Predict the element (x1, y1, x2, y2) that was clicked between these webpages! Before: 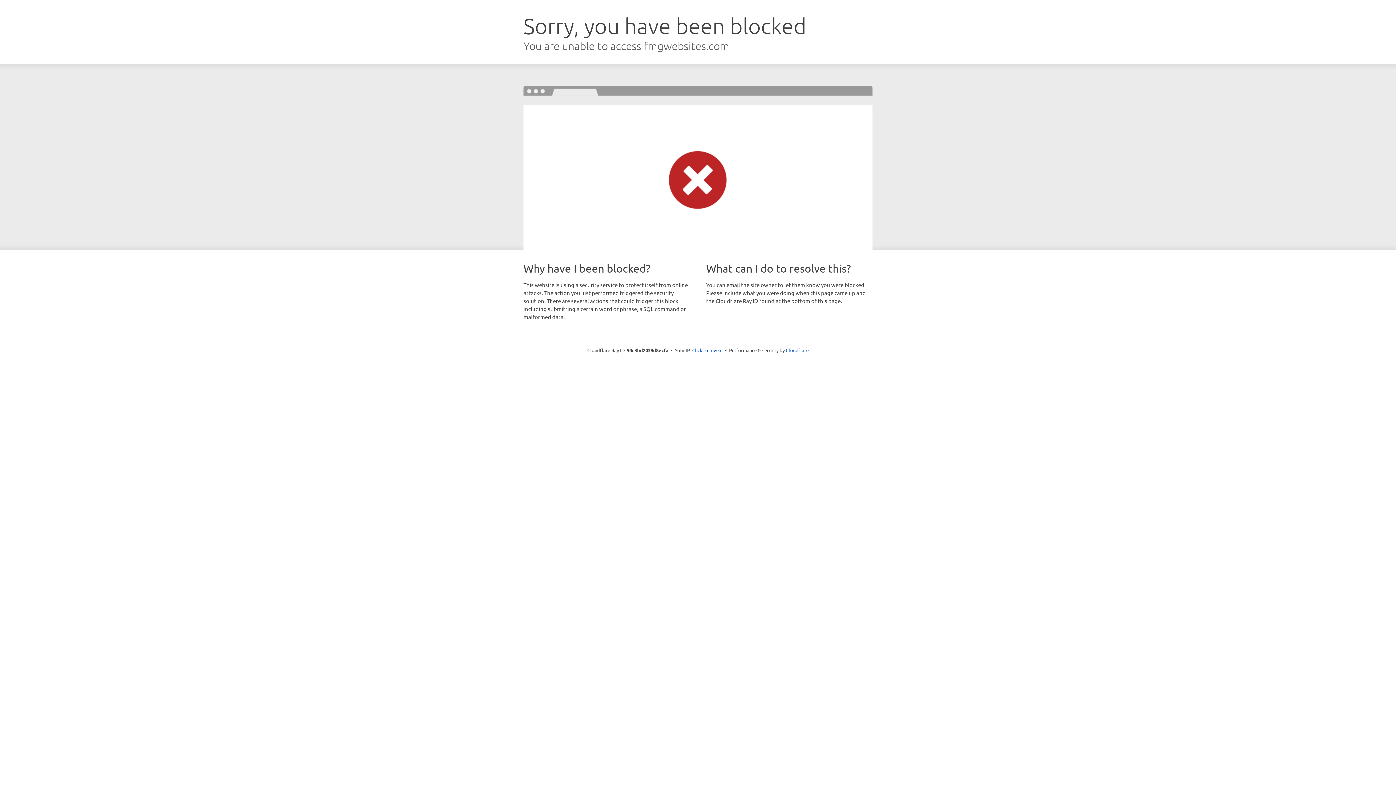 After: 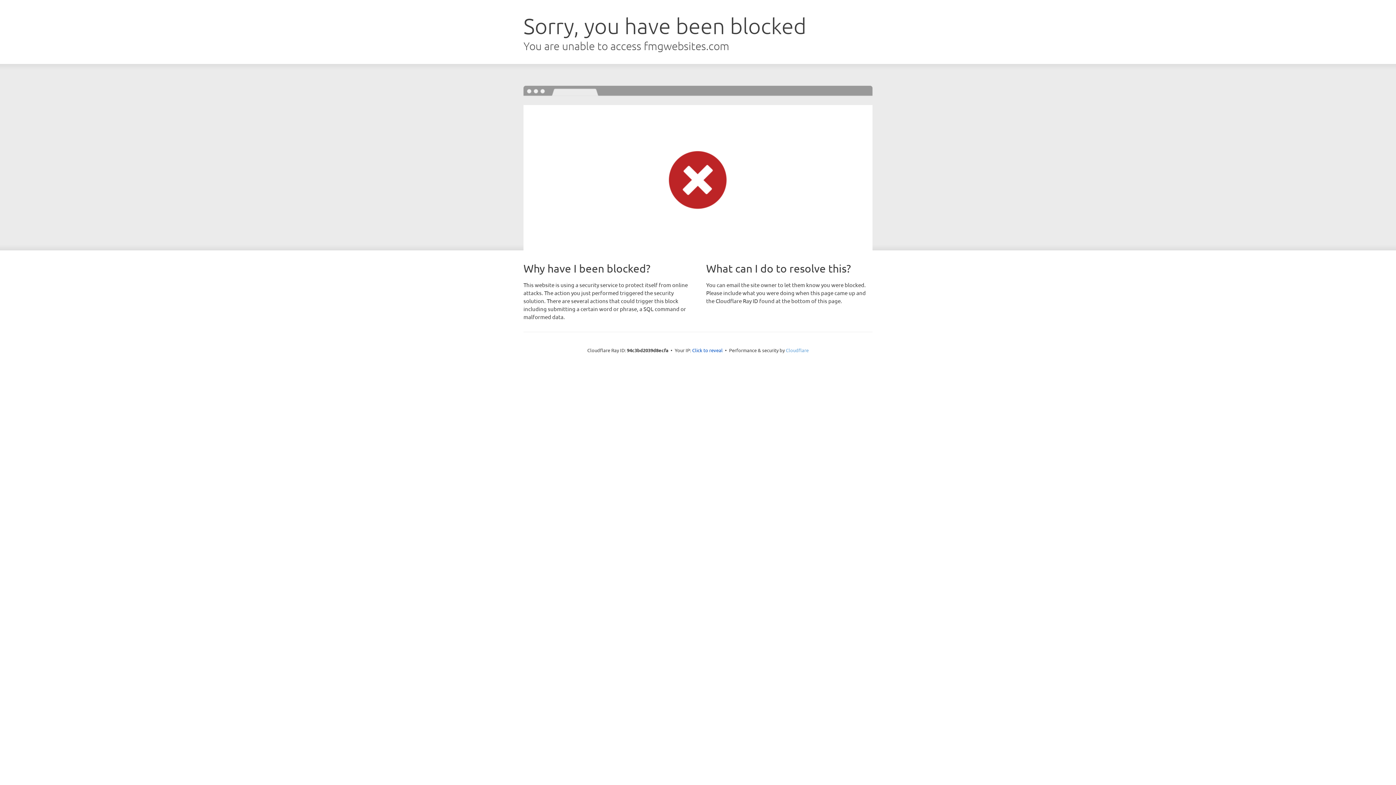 Action: bbox: (786, 347, 808, 353) label: Cloudflare